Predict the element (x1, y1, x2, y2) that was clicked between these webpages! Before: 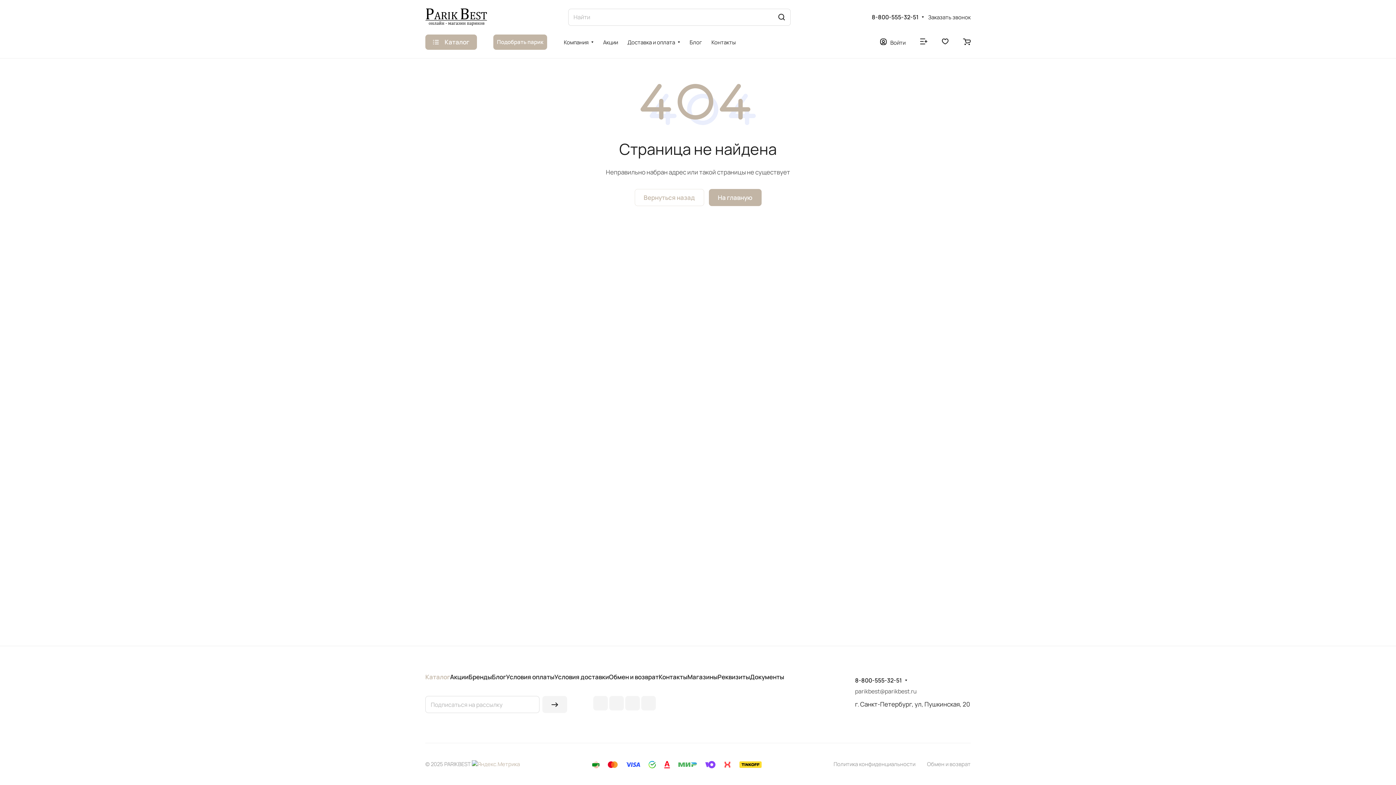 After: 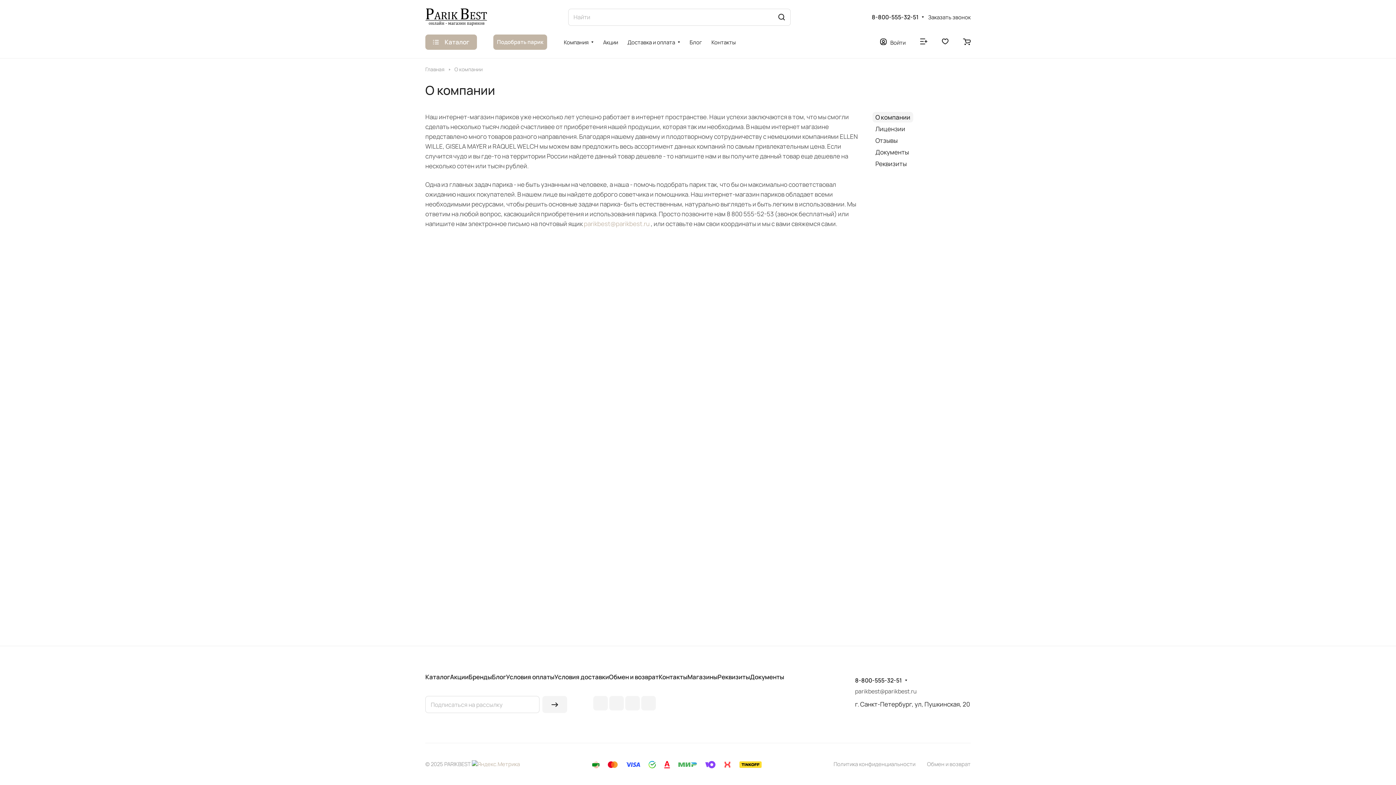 Action: bbox: (559, 30, 598, 54) label: Компания